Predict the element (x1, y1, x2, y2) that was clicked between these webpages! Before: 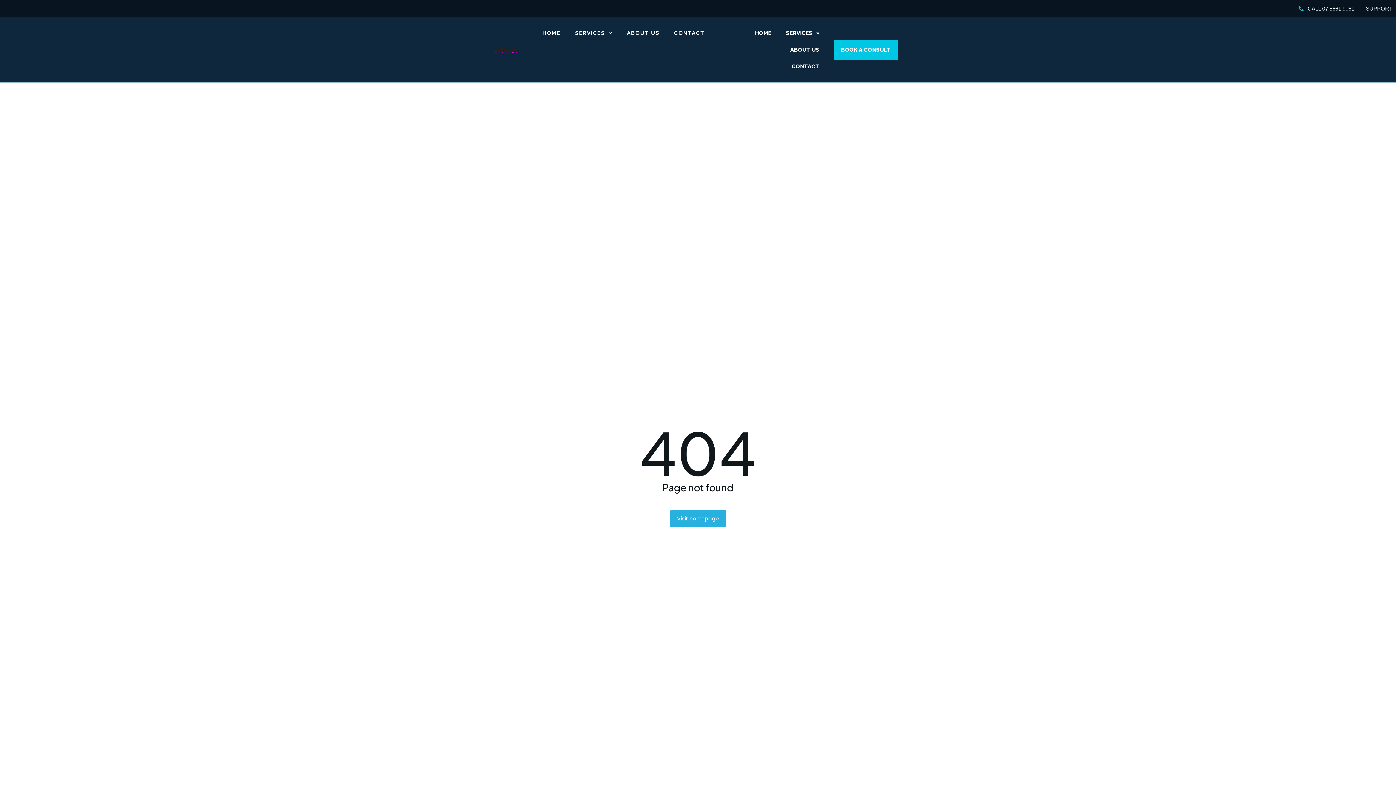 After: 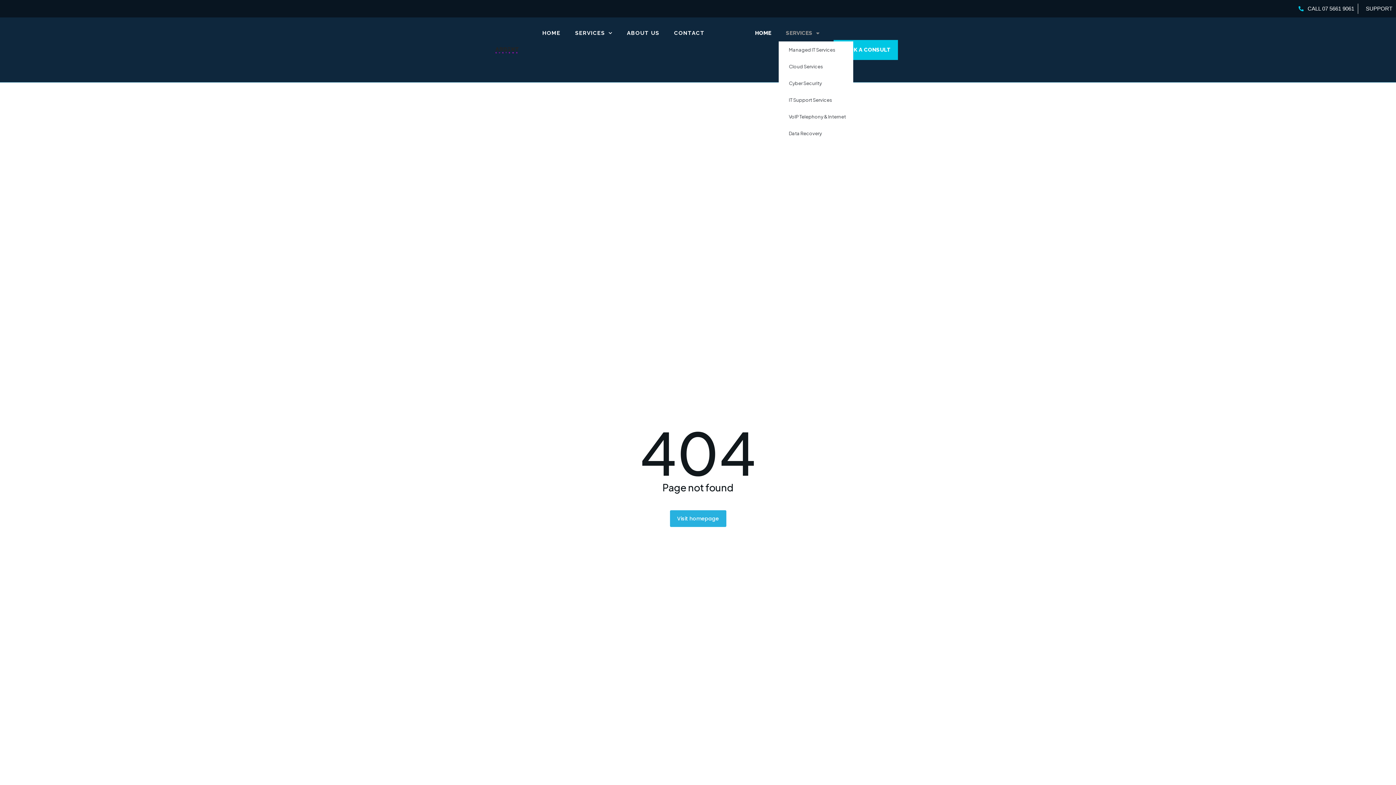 Action: label: SERVICES bbox: (778, 24, 826, 41)